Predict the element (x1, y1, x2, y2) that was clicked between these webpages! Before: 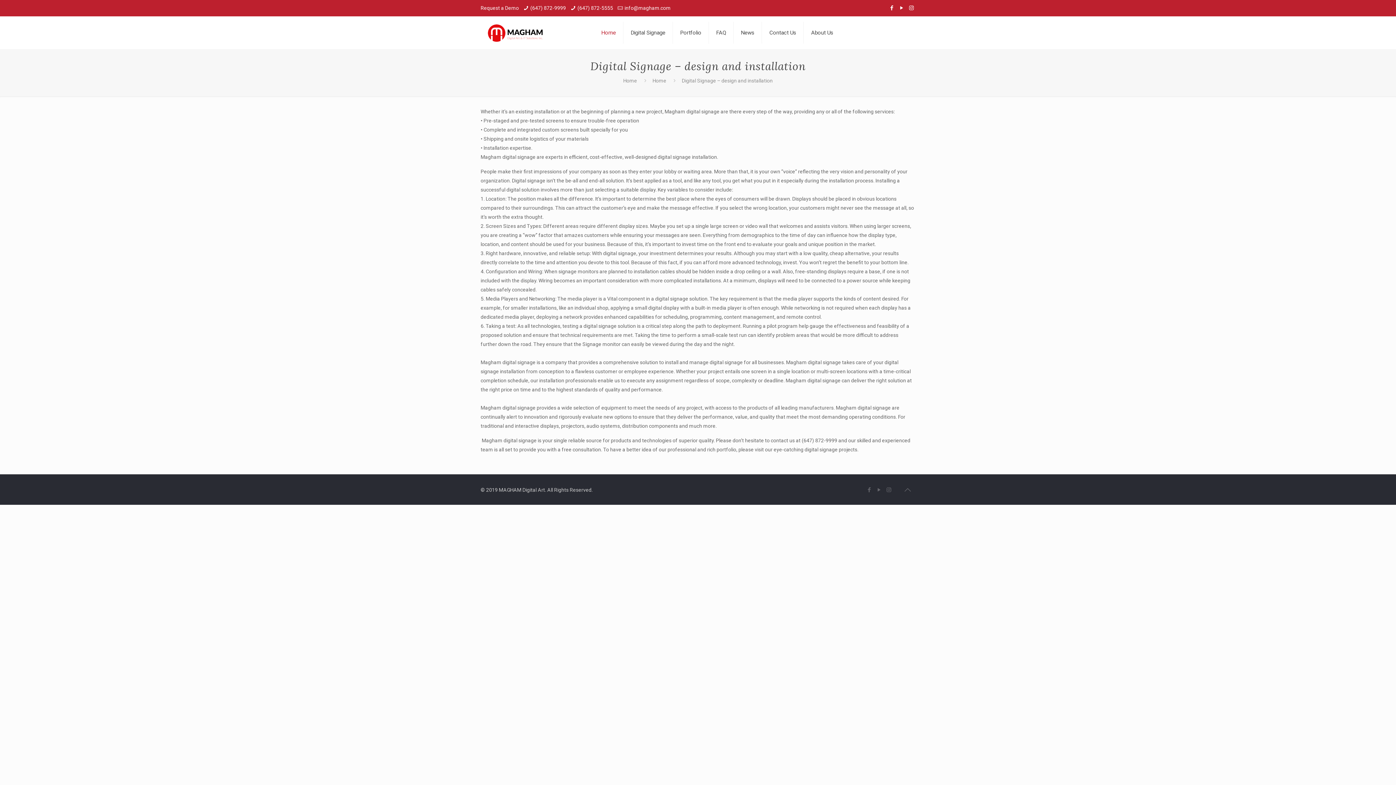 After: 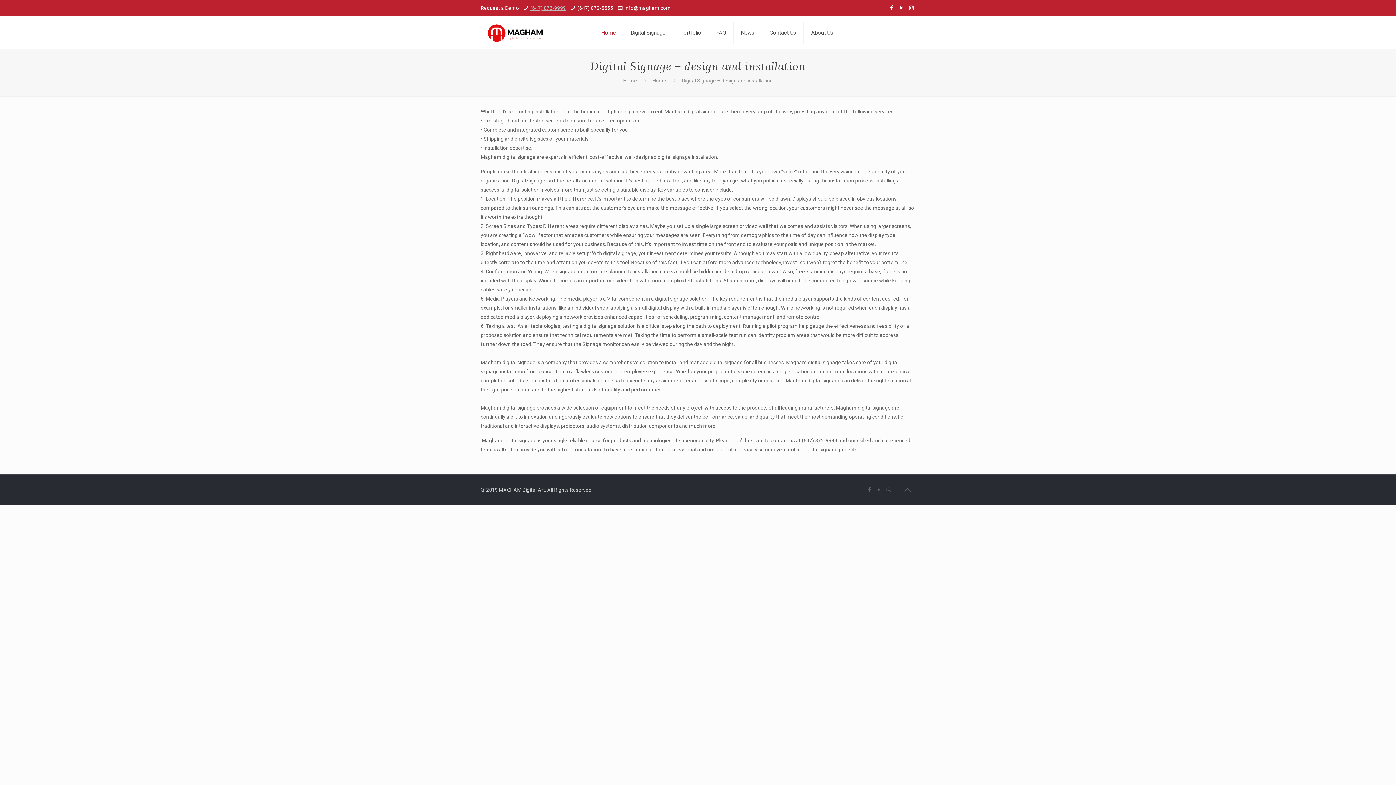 Action: bbox: (530, 5, 566, 10) label: (647) 872-9999